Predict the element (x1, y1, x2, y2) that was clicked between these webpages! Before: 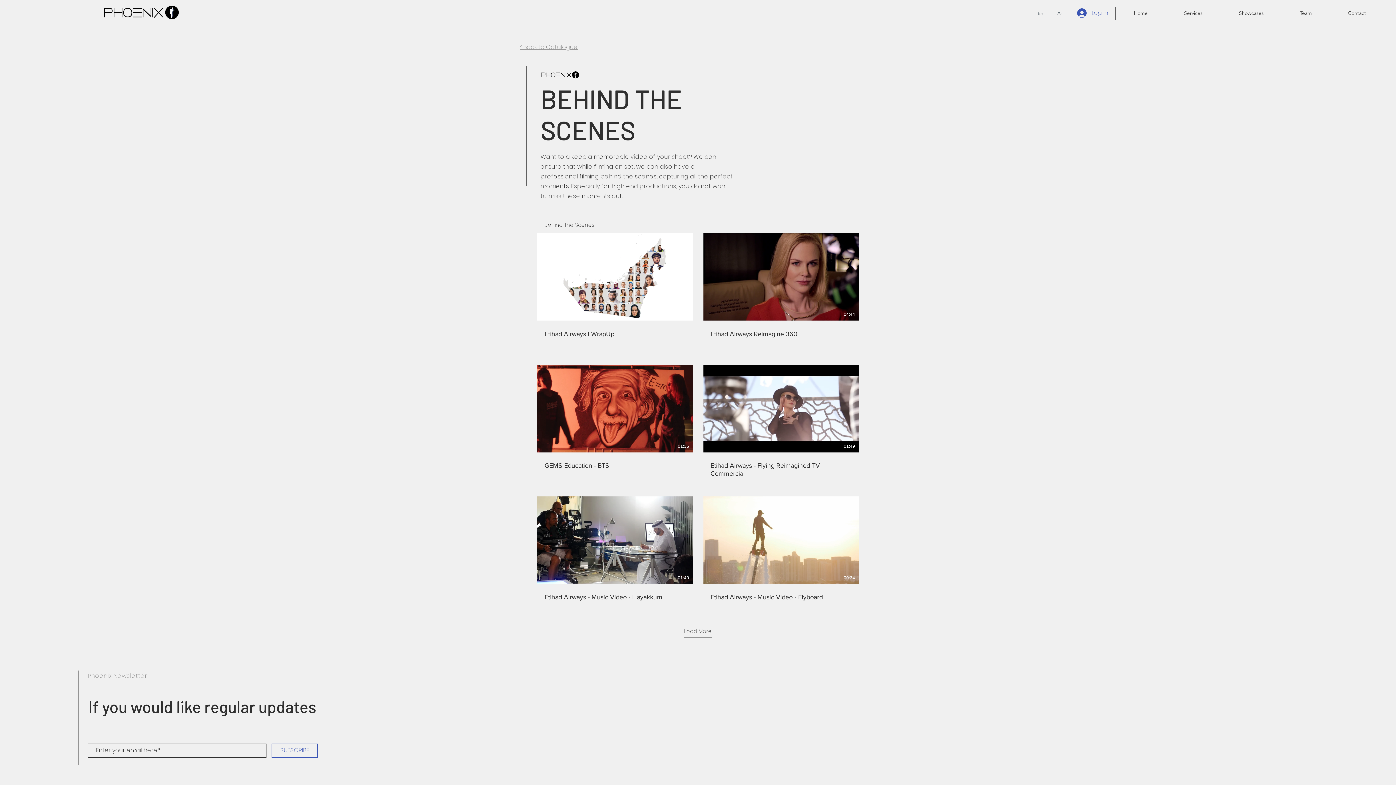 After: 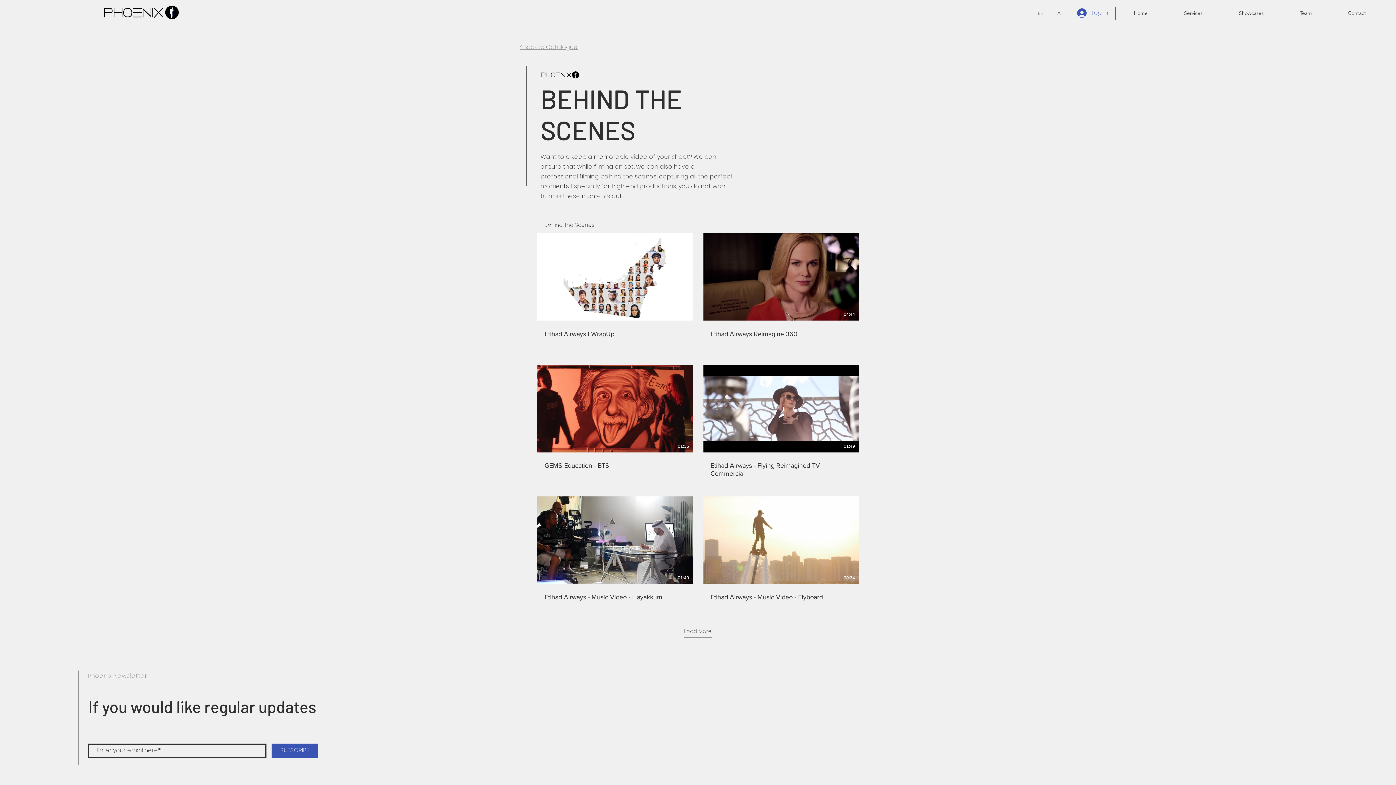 Action: bbox: (271, 743, 318, 758) label: SUBSCRIBE